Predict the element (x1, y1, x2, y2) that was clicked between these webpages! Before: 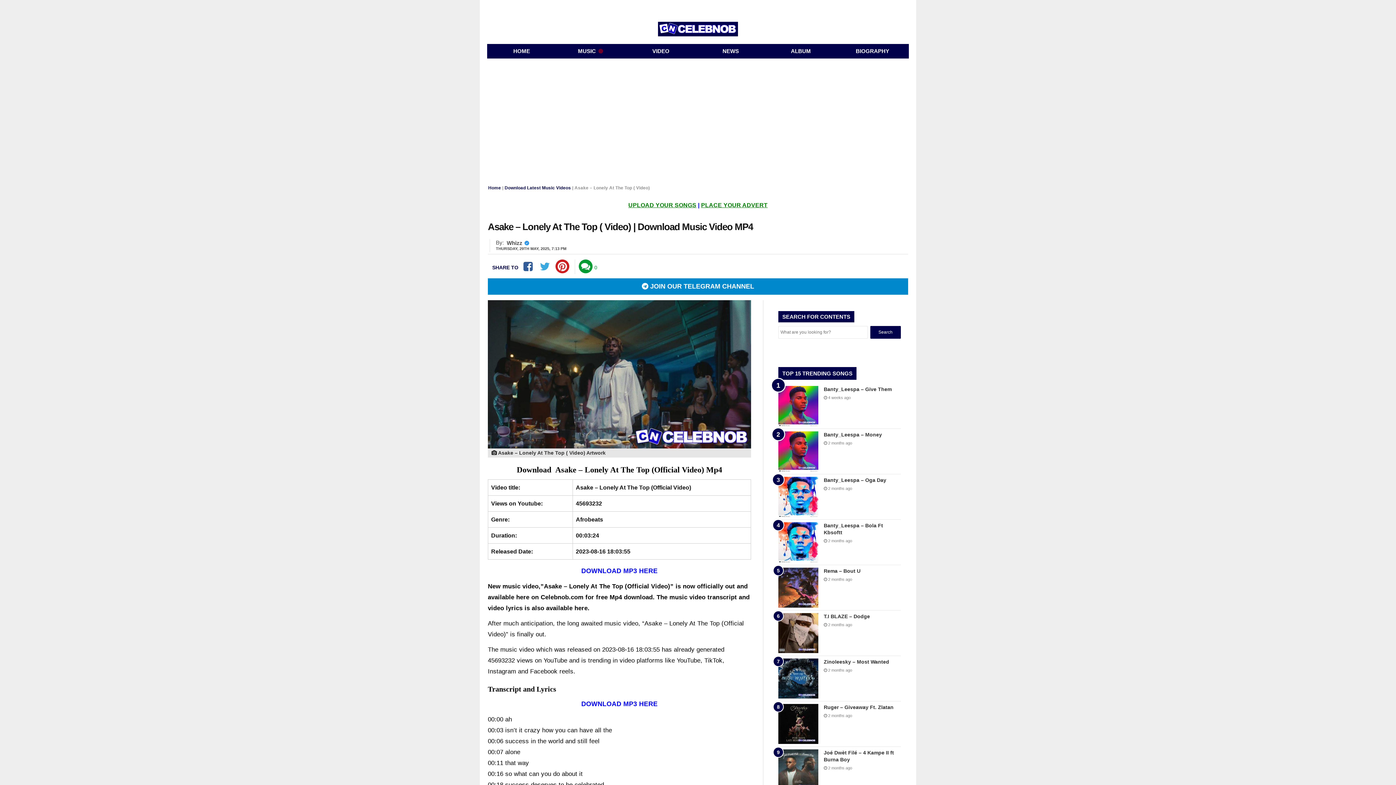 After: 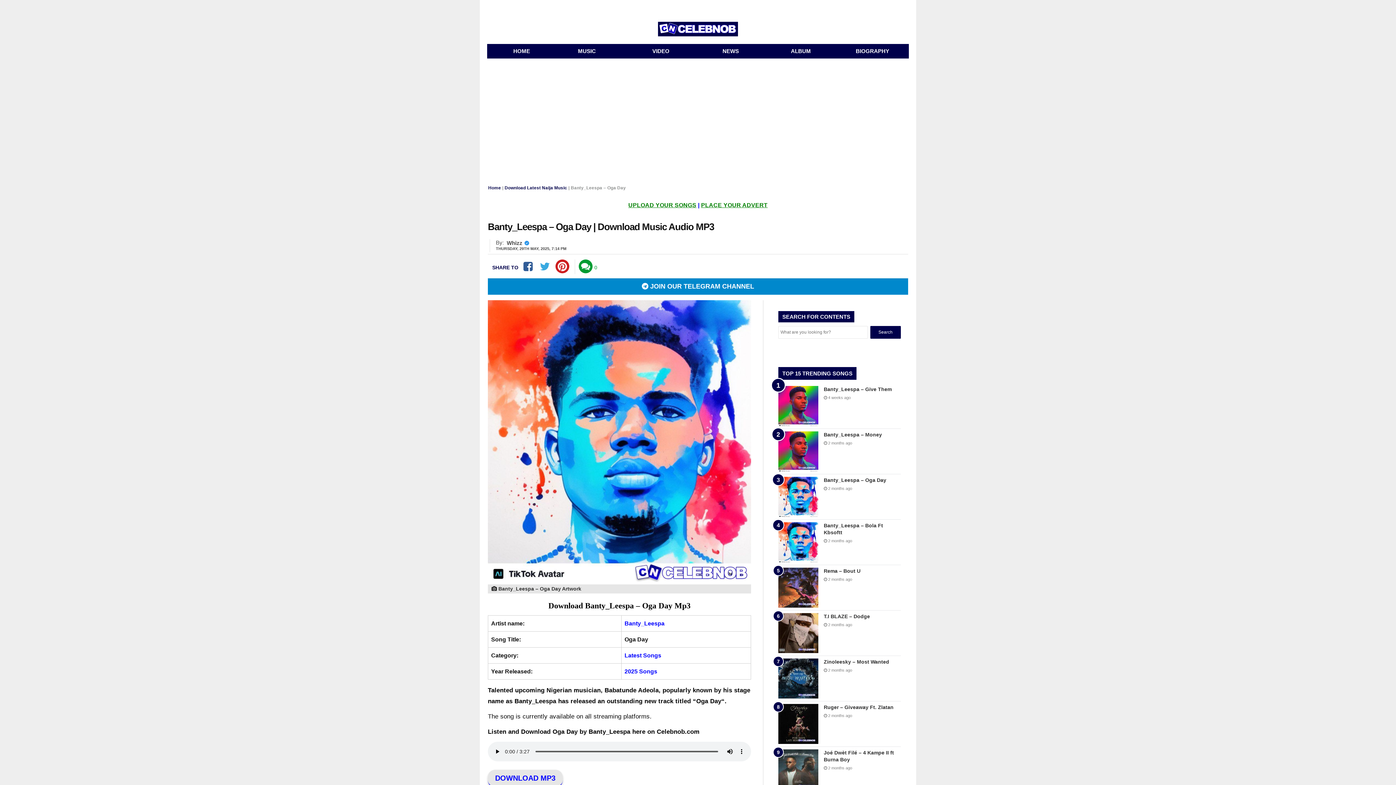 Action: bbox: (824, 477, 886, 483) label: Banty_Leespa – Oga Day